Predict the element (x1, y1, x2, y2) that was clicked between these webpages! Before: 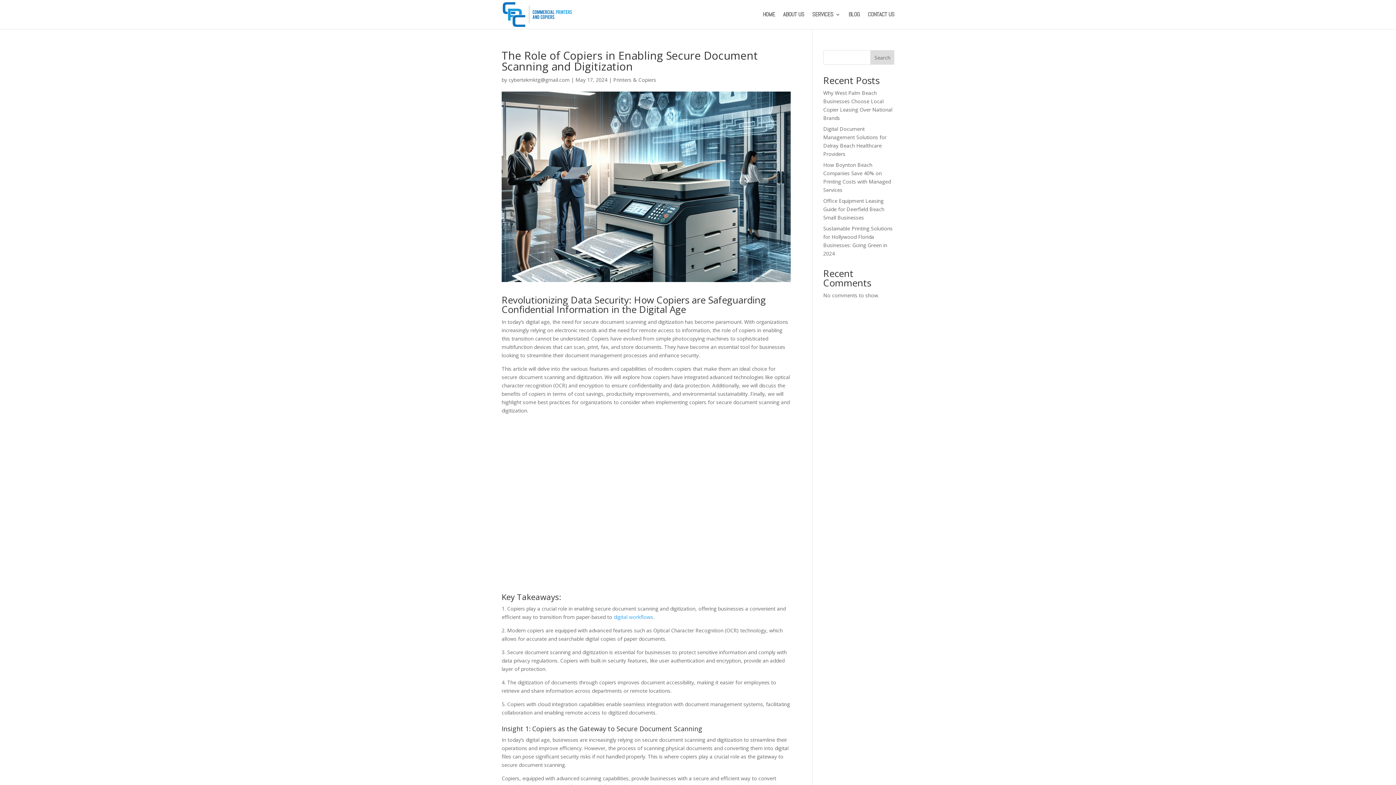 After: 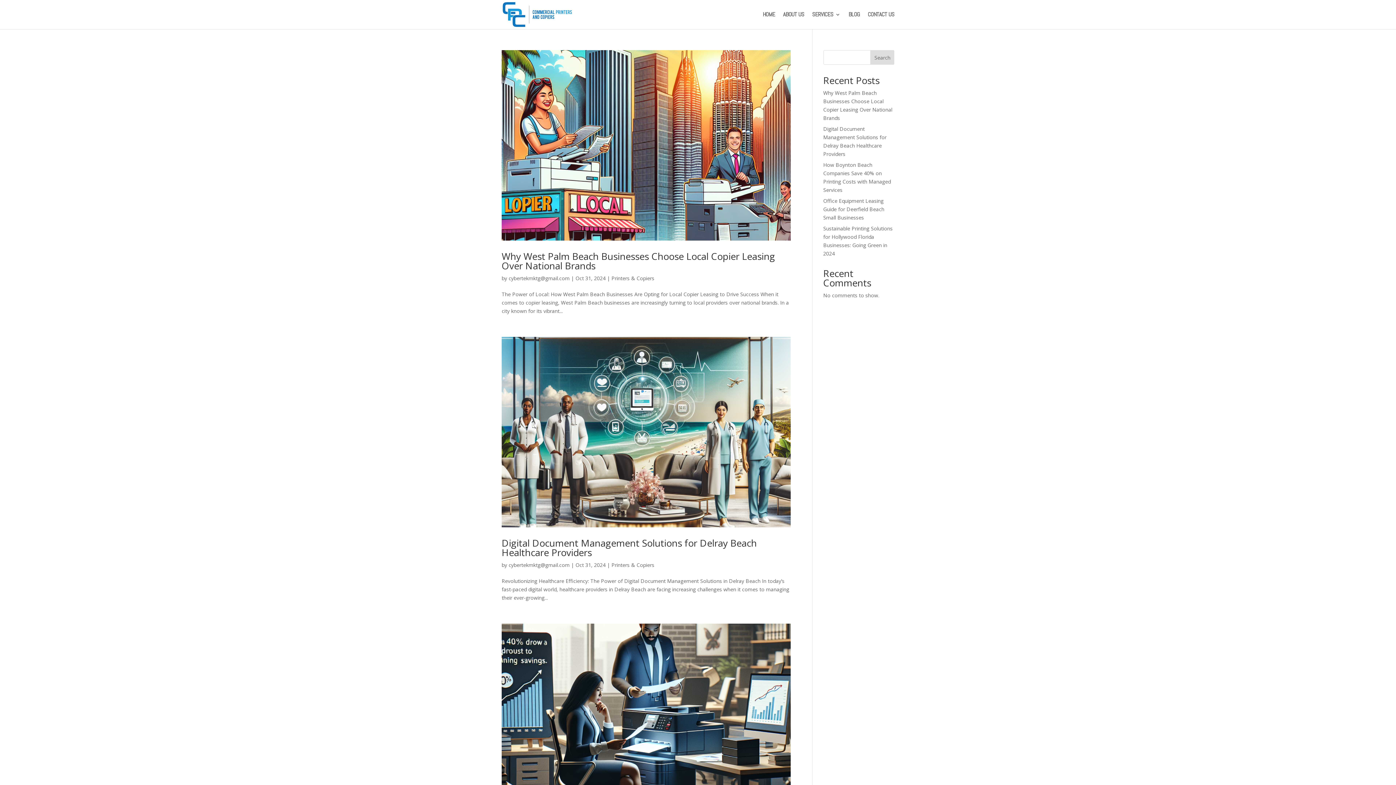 Action: bbox: (613, 76, 656, 83) label: Printers & Copiers